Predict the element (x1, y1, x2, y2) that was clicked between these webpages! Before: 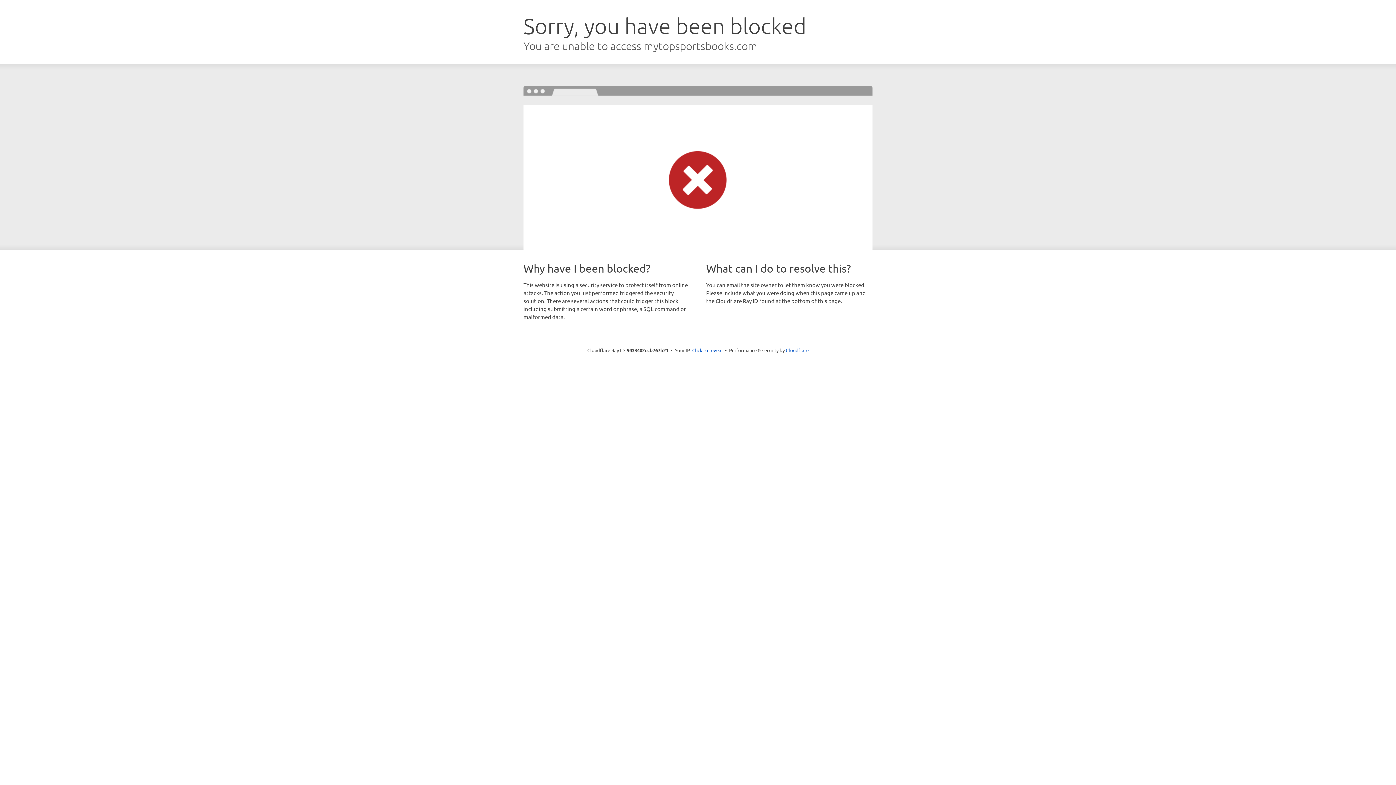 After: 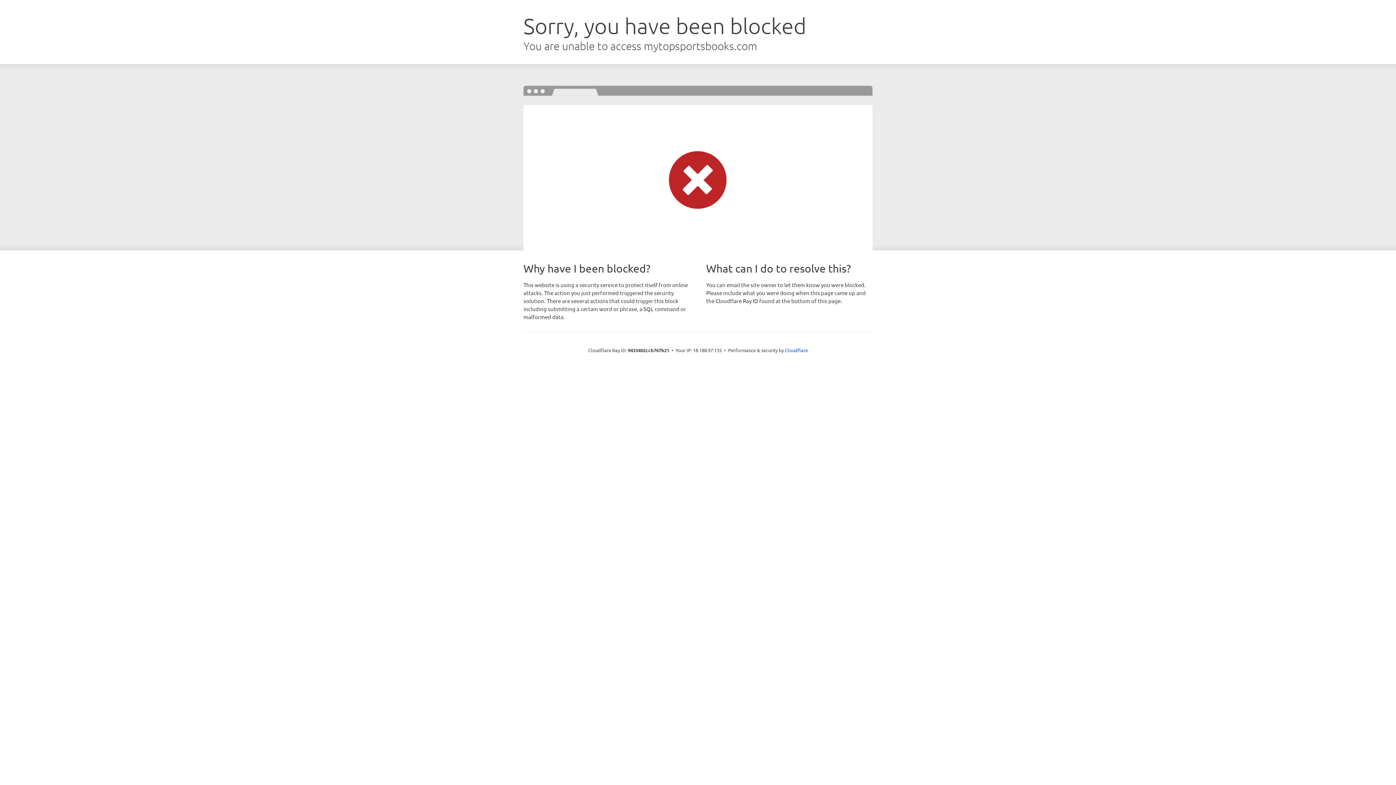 Action: label: Click to reveal bbox: (692, 346, 722, 353)